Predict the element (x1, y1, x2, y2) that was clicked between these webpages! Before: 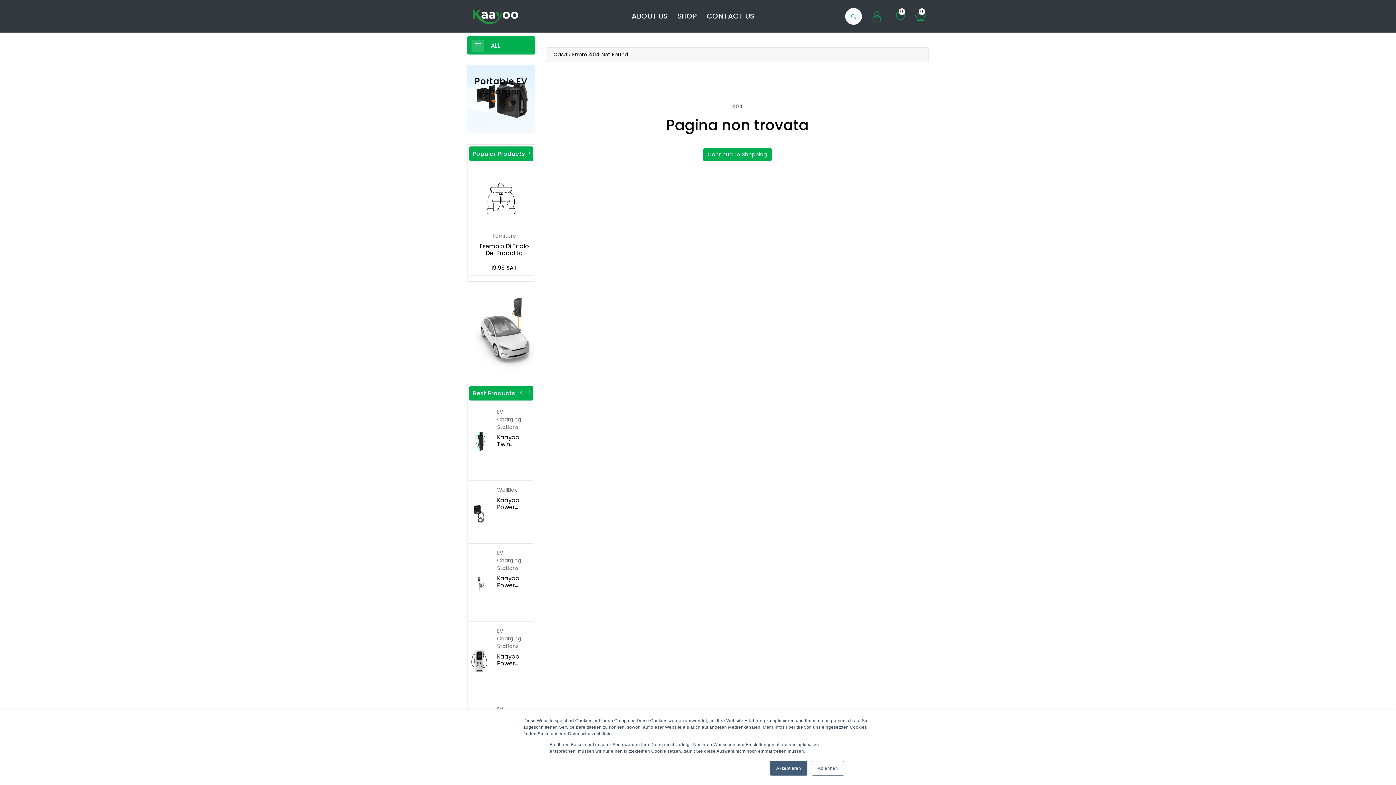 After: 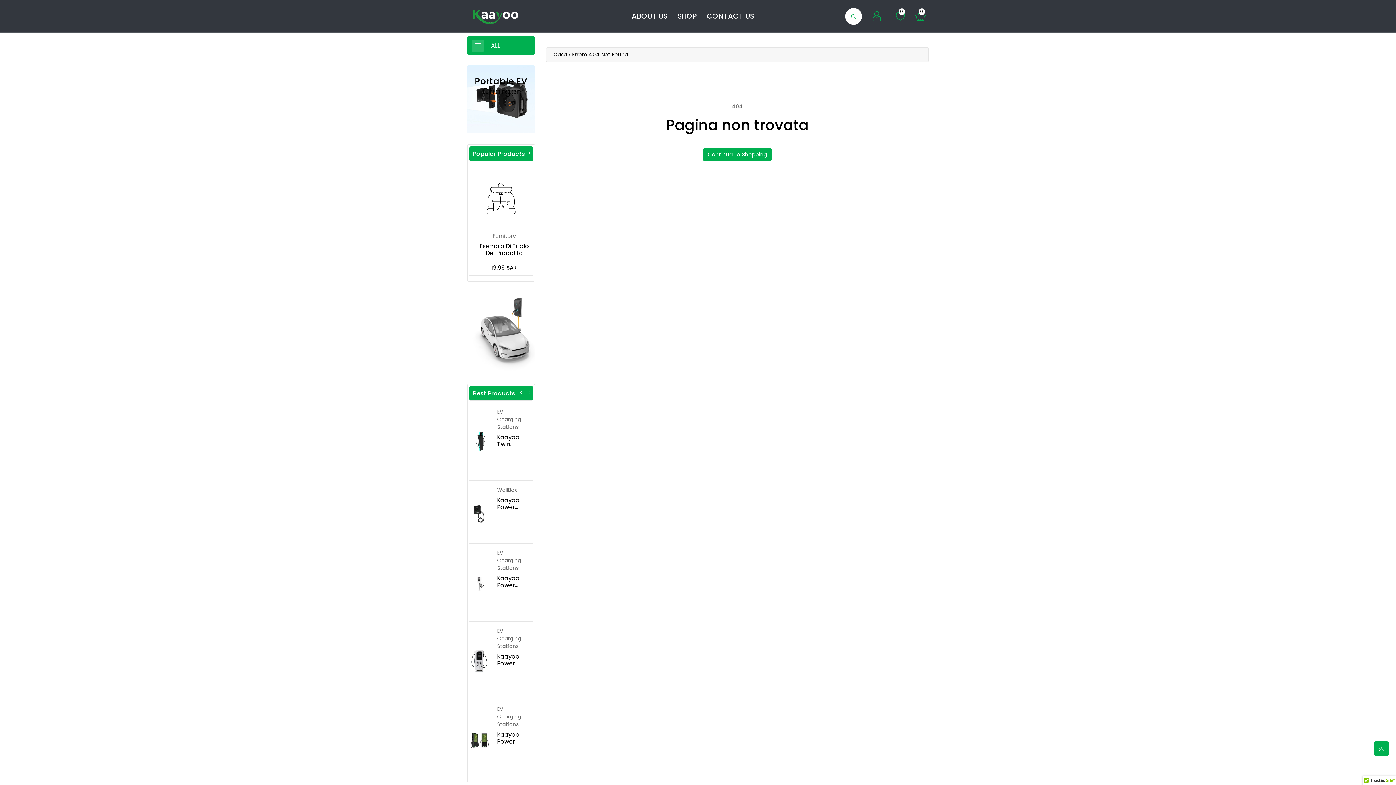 Action: bbox: (811, 761, 844, 776) label: Ablehnen